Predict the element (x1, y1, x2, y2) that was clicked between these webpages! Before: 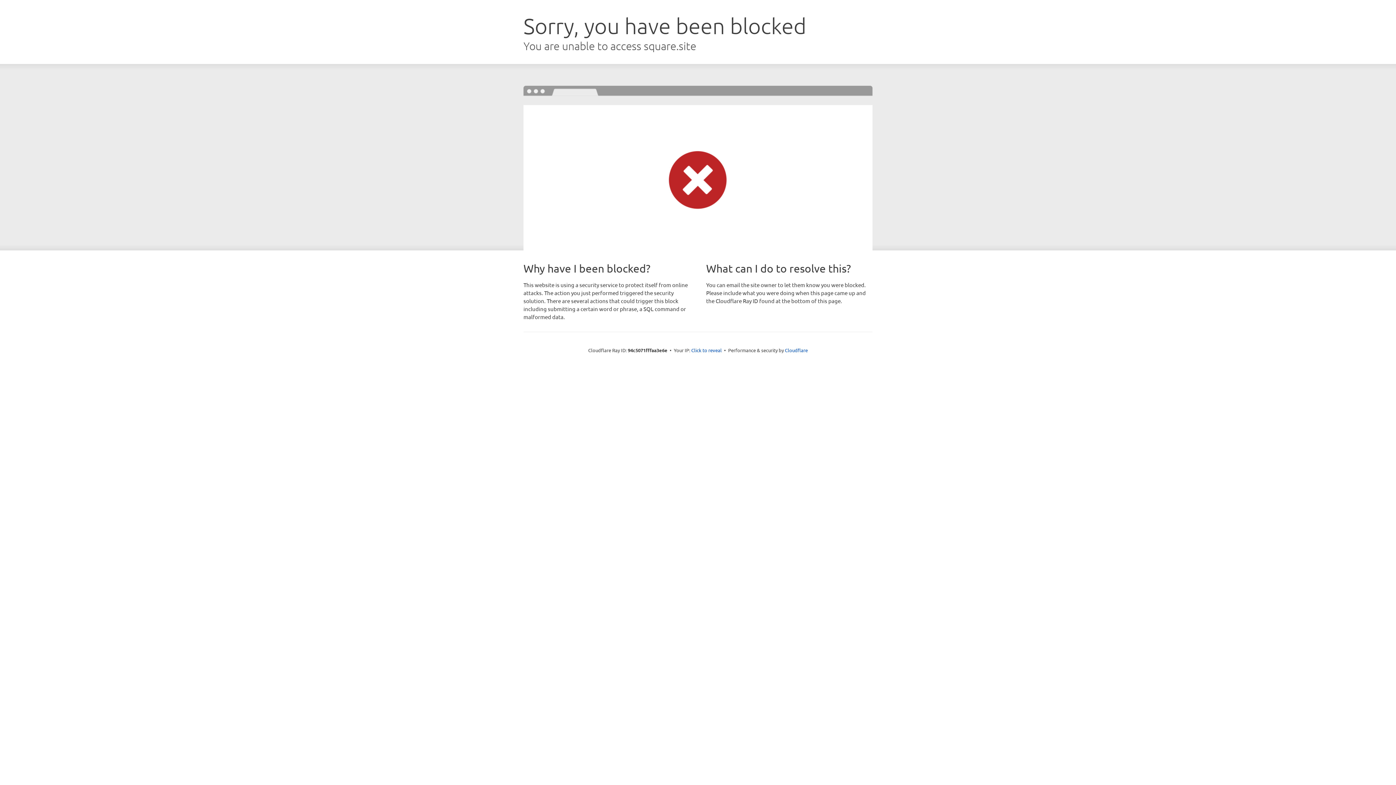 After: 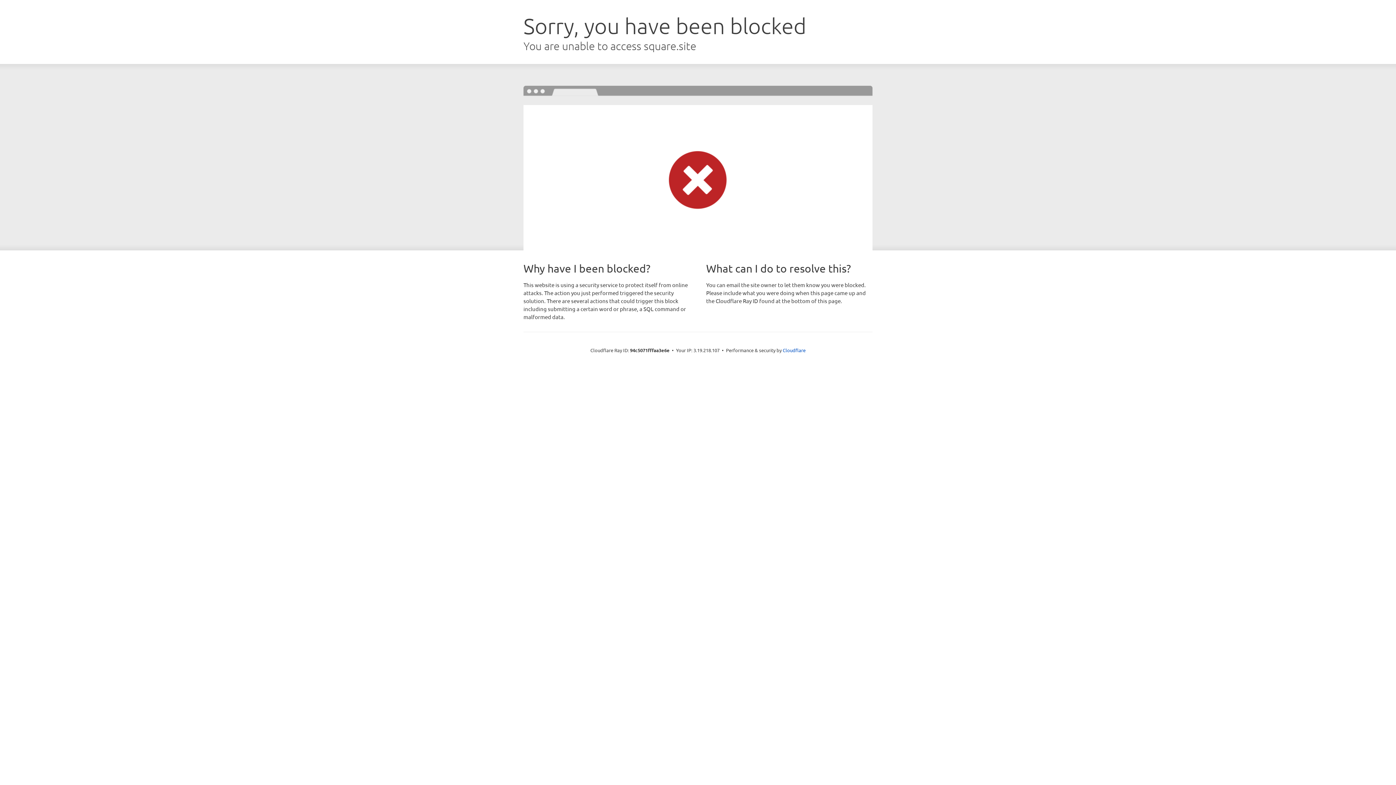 Action: label: Click to reveal bbox: (691, 346, 722, 353)